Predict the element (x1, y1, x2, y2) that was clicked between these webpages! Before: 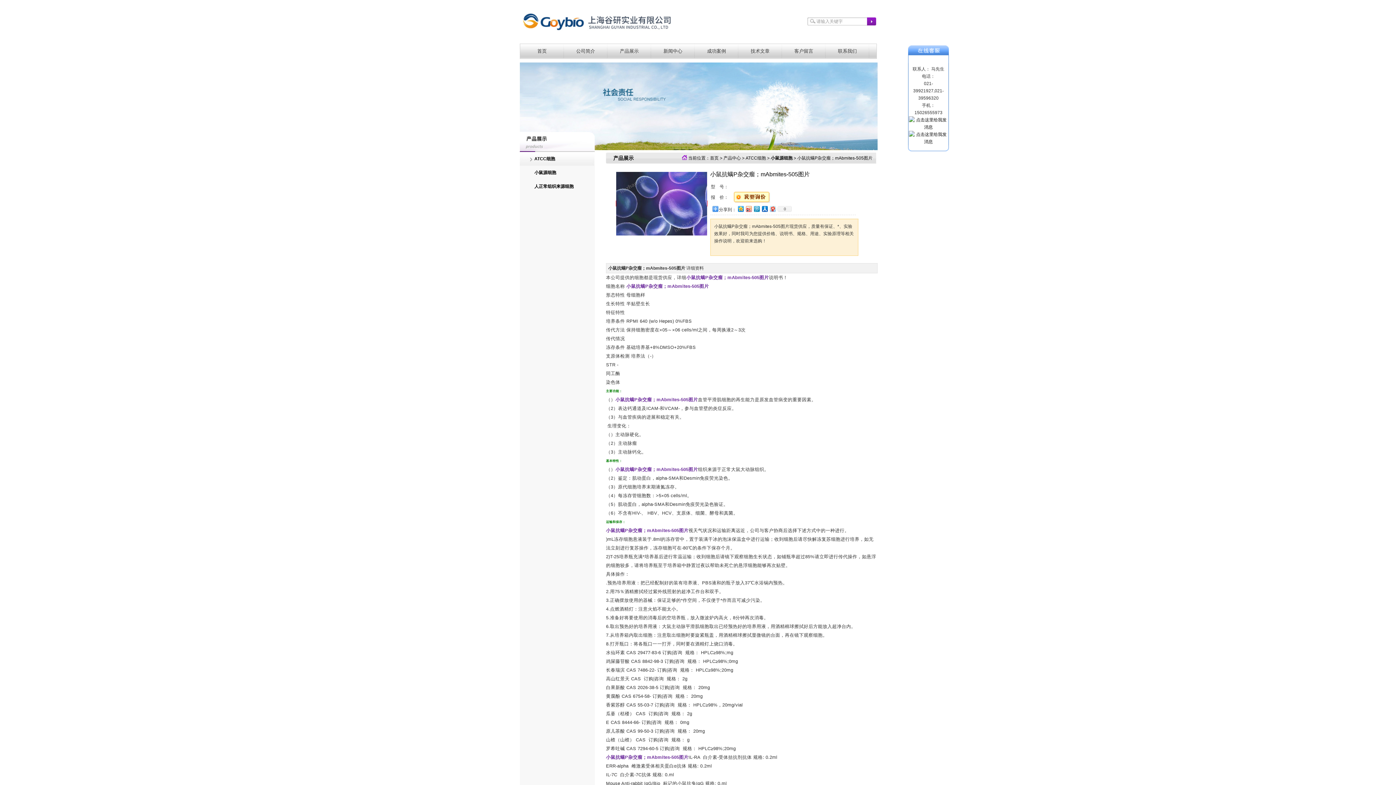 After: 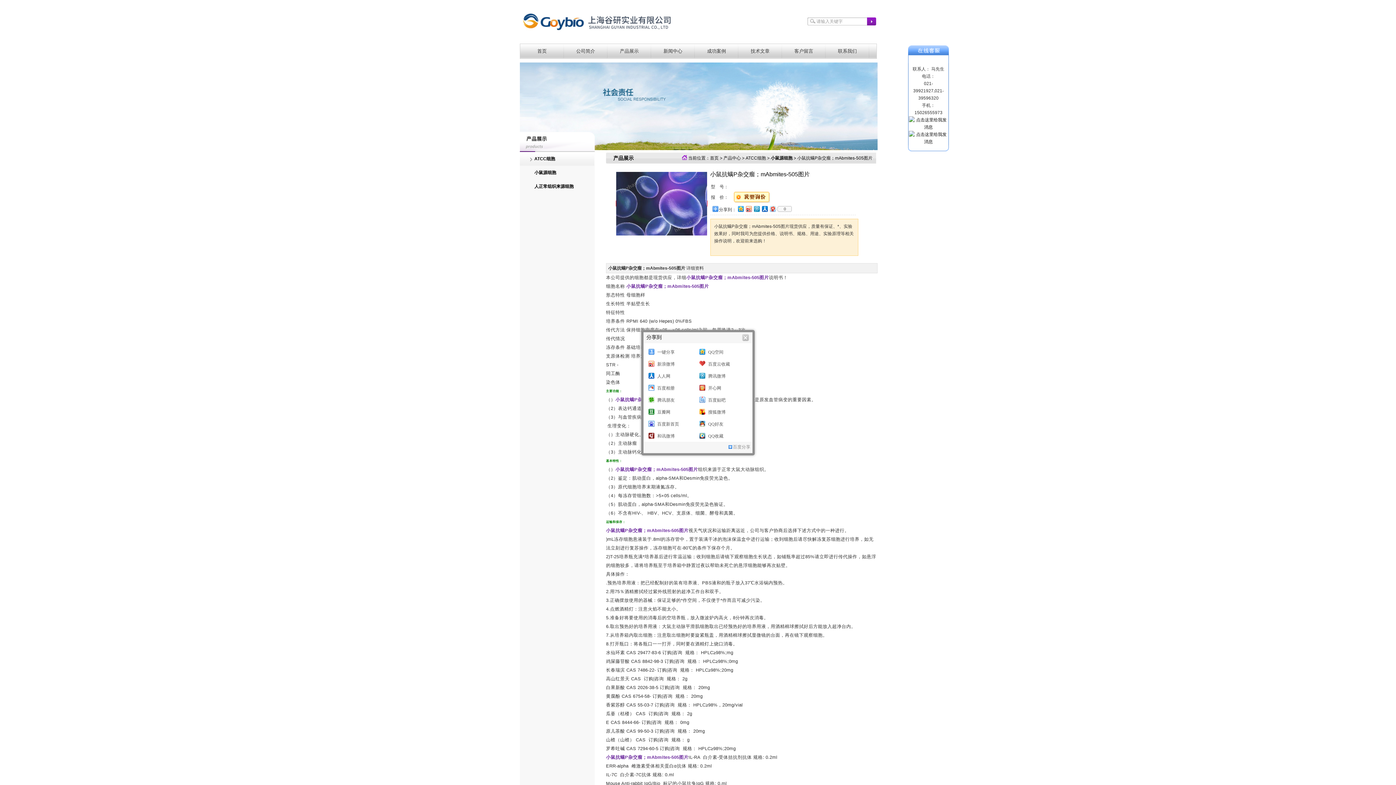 Action: label: 0 bbox: (776, 206, 791, 212)